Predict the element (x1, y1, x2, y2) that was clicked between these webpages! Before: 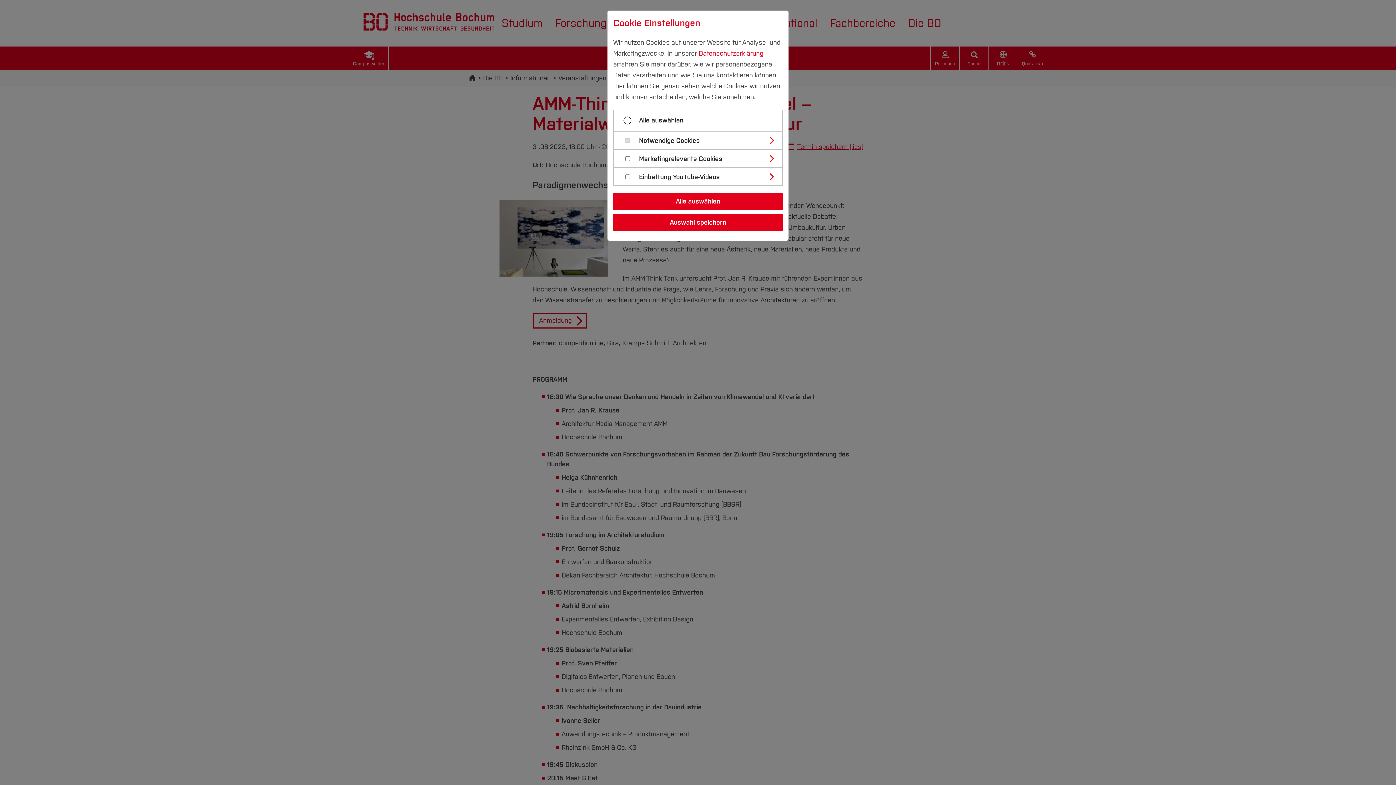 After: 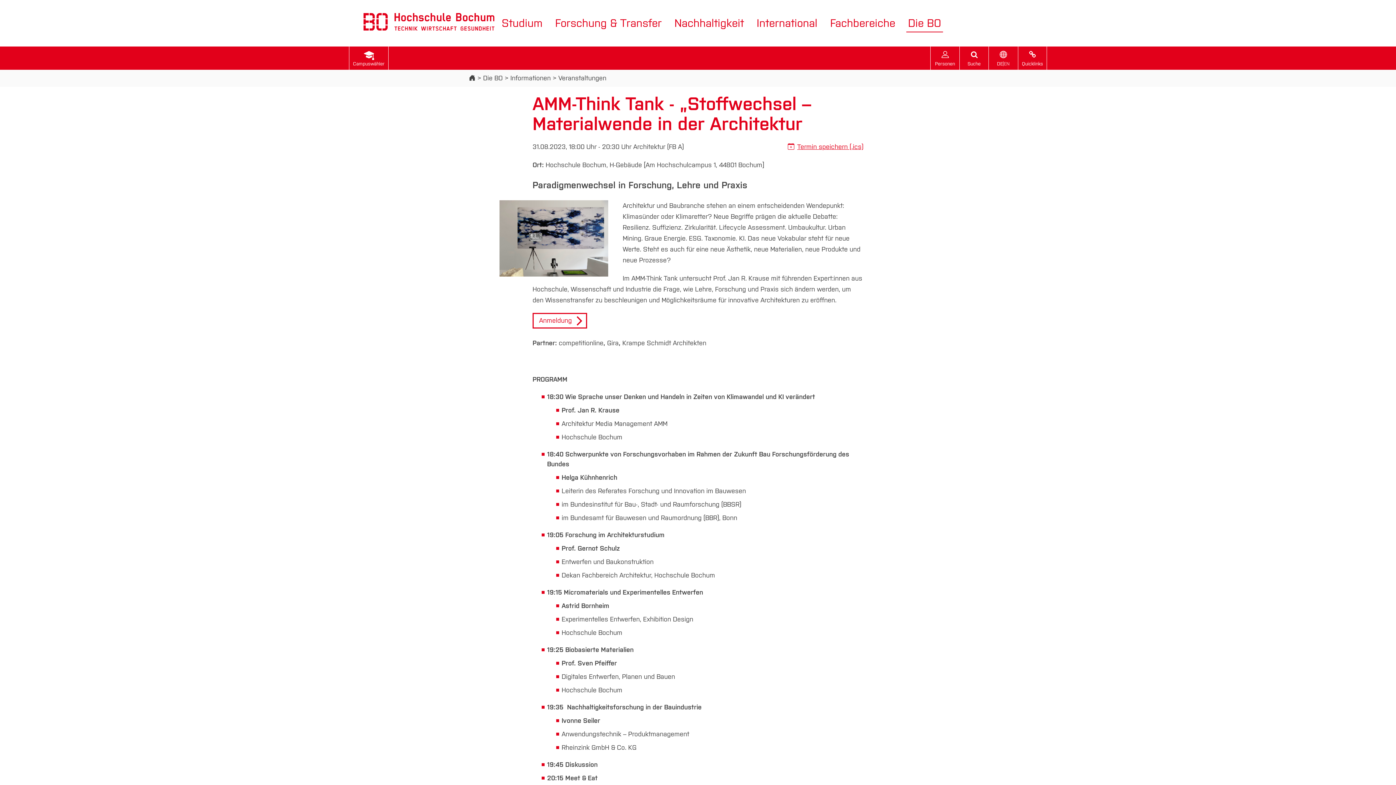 Action: label: Auswahl speichern bbox: (613, 213, 782, 231)